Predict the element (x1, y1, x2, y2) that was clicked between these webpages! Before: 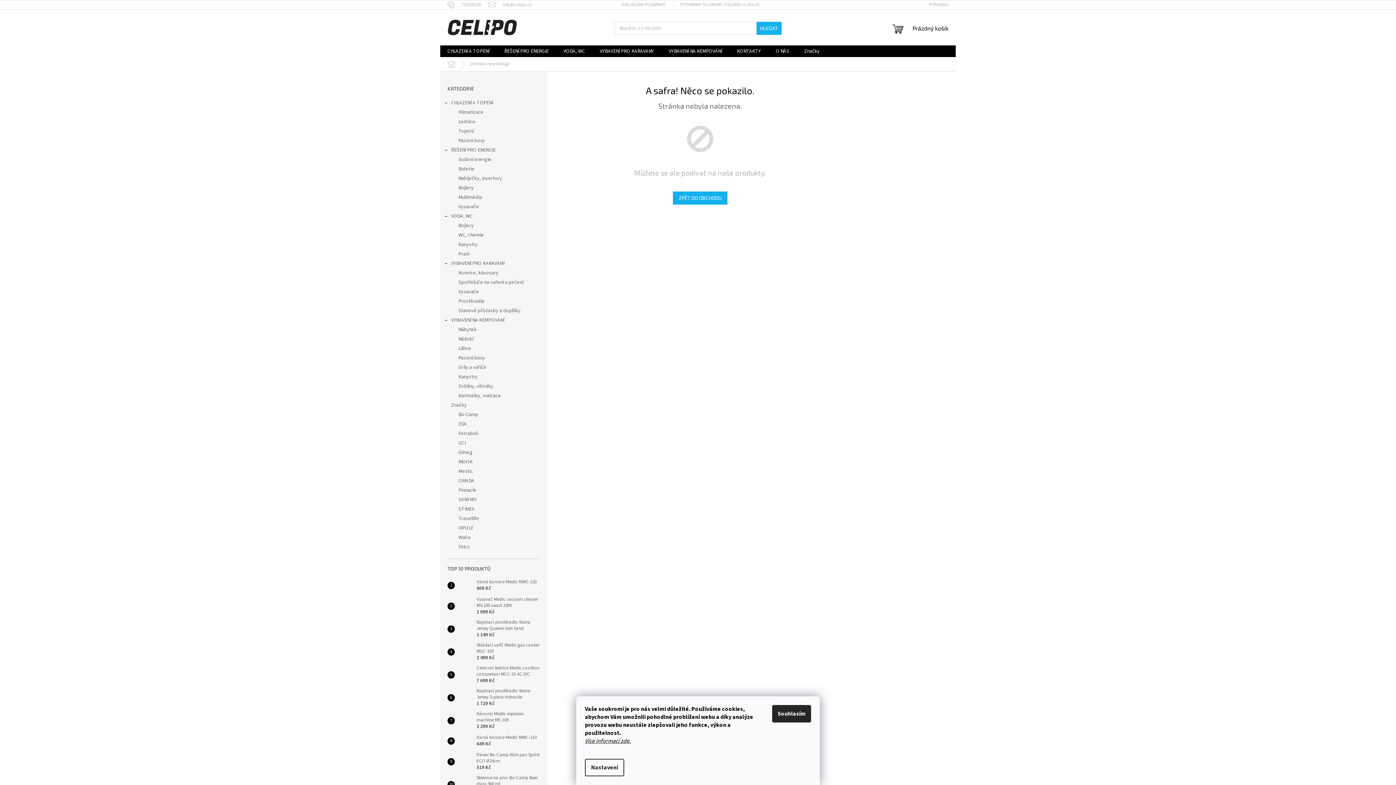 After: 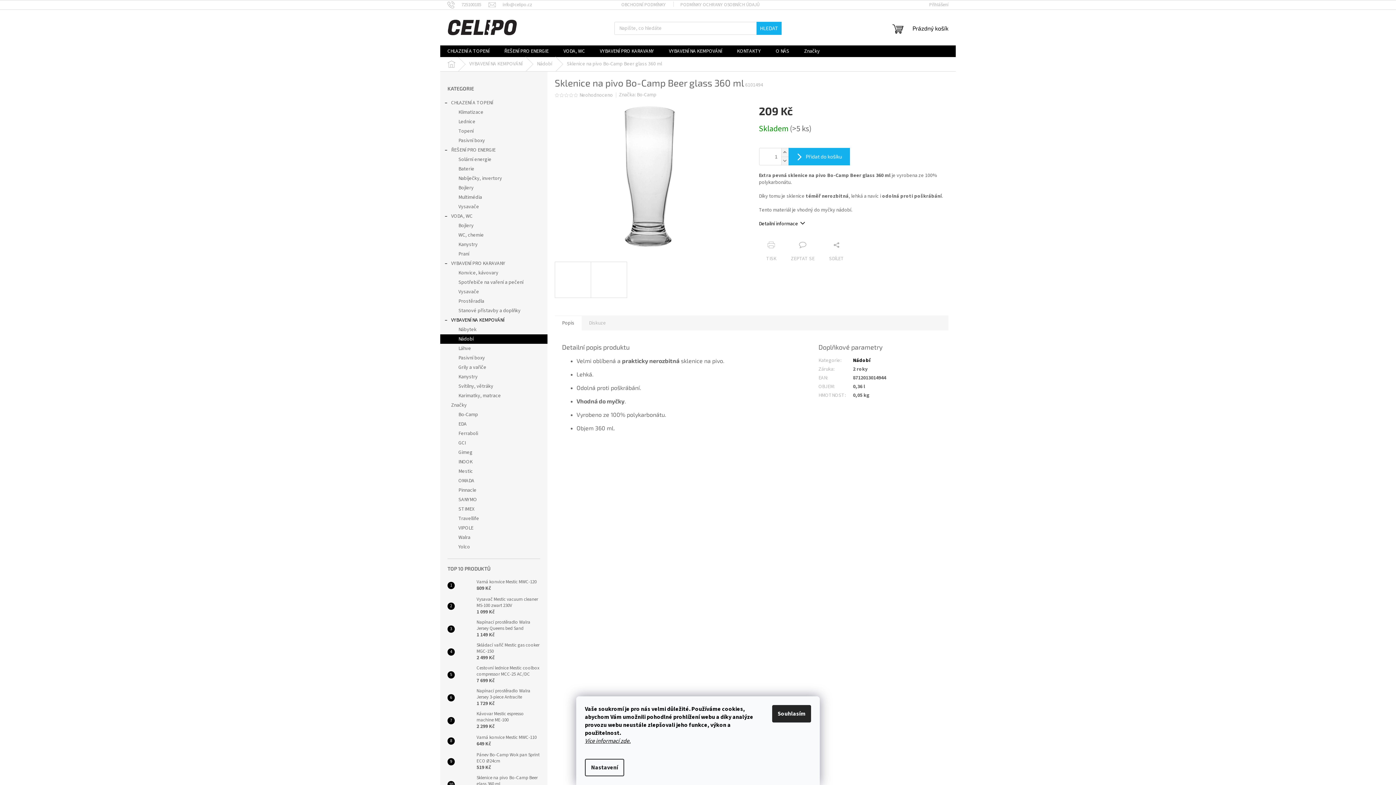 Action: label: Sklenice na pivo Bo-Camp Beer glass 360 ml
209 Kč bbox: (473, 775, 540, 794)